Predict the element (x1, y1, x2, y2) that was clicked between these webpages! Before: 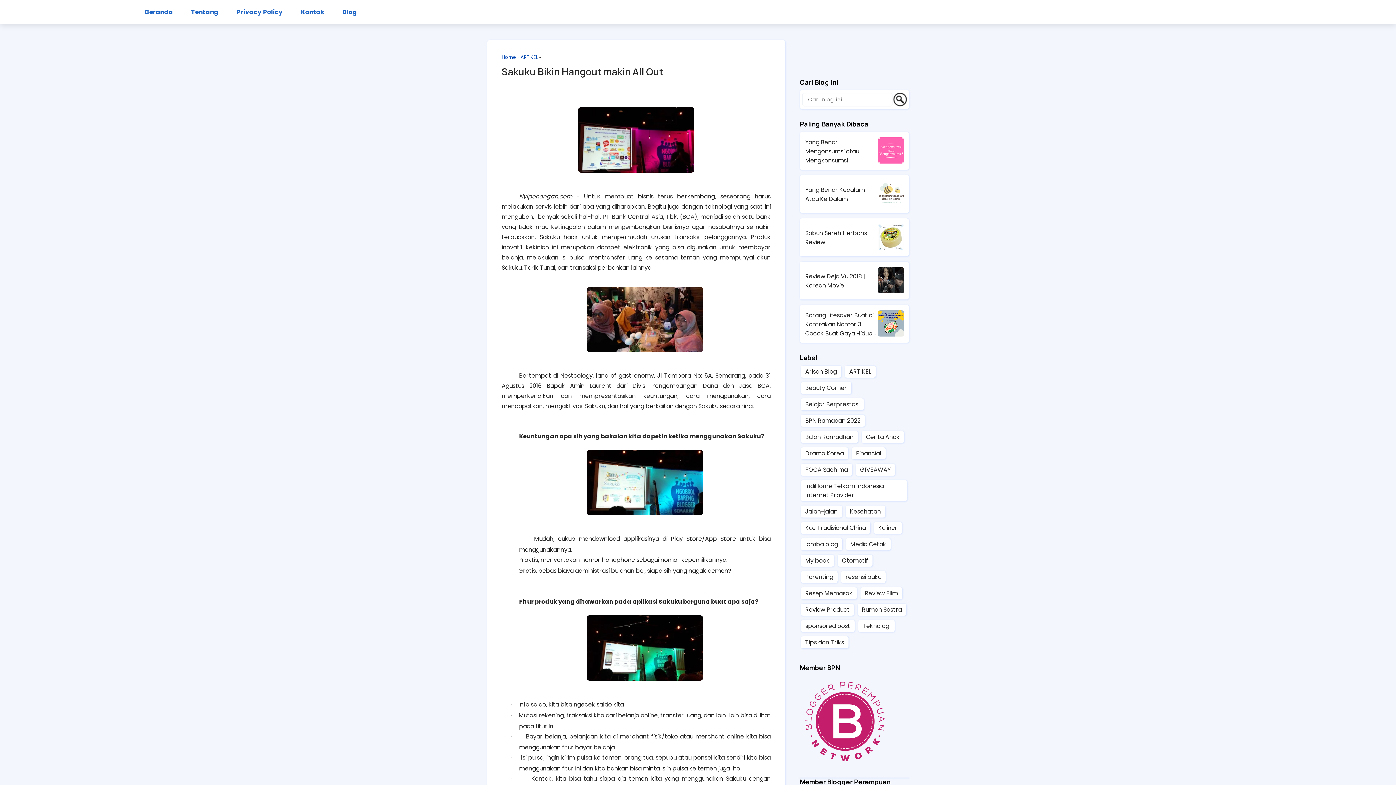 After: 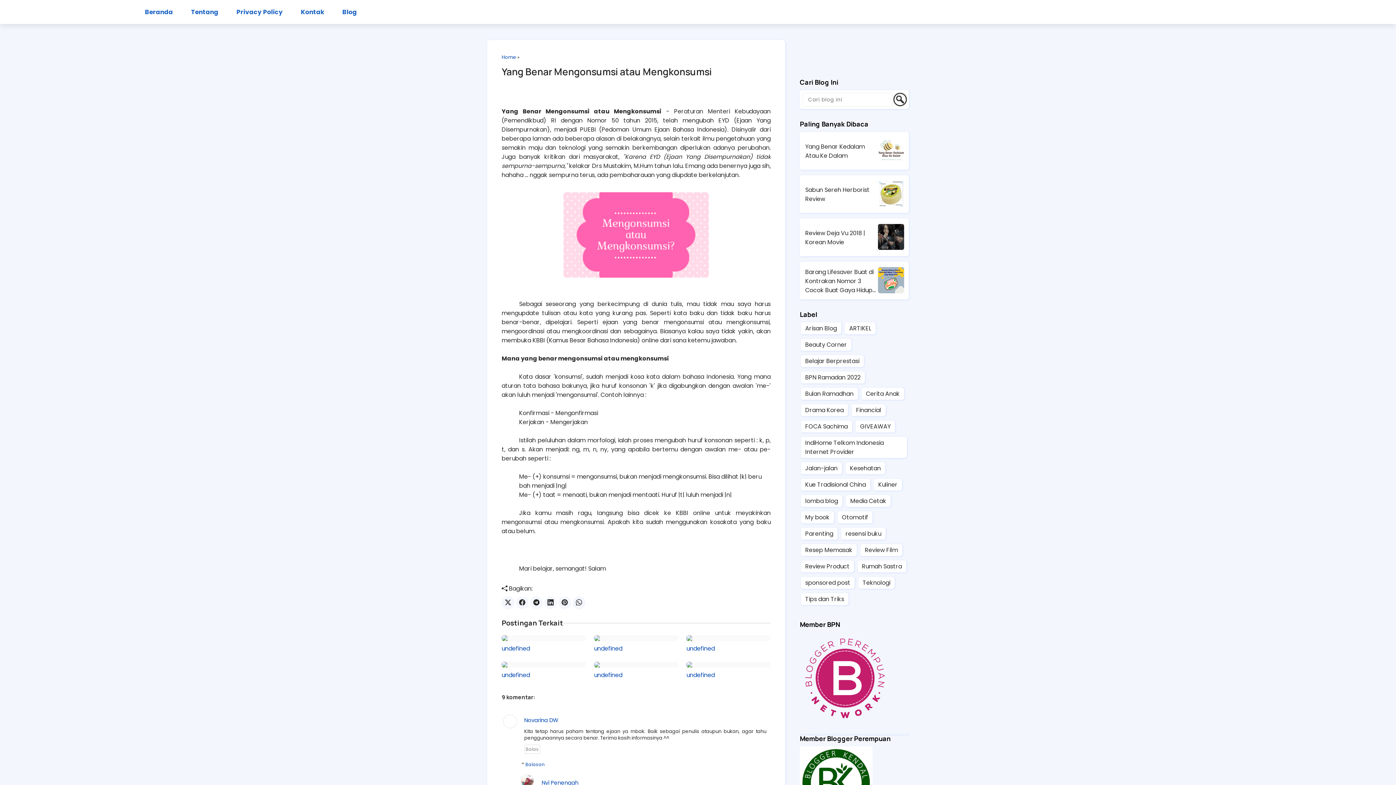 Action: label: Yang Benar Mengonsumsi atau Mengkonsumsi bbox: (805, 137, 877, 164)